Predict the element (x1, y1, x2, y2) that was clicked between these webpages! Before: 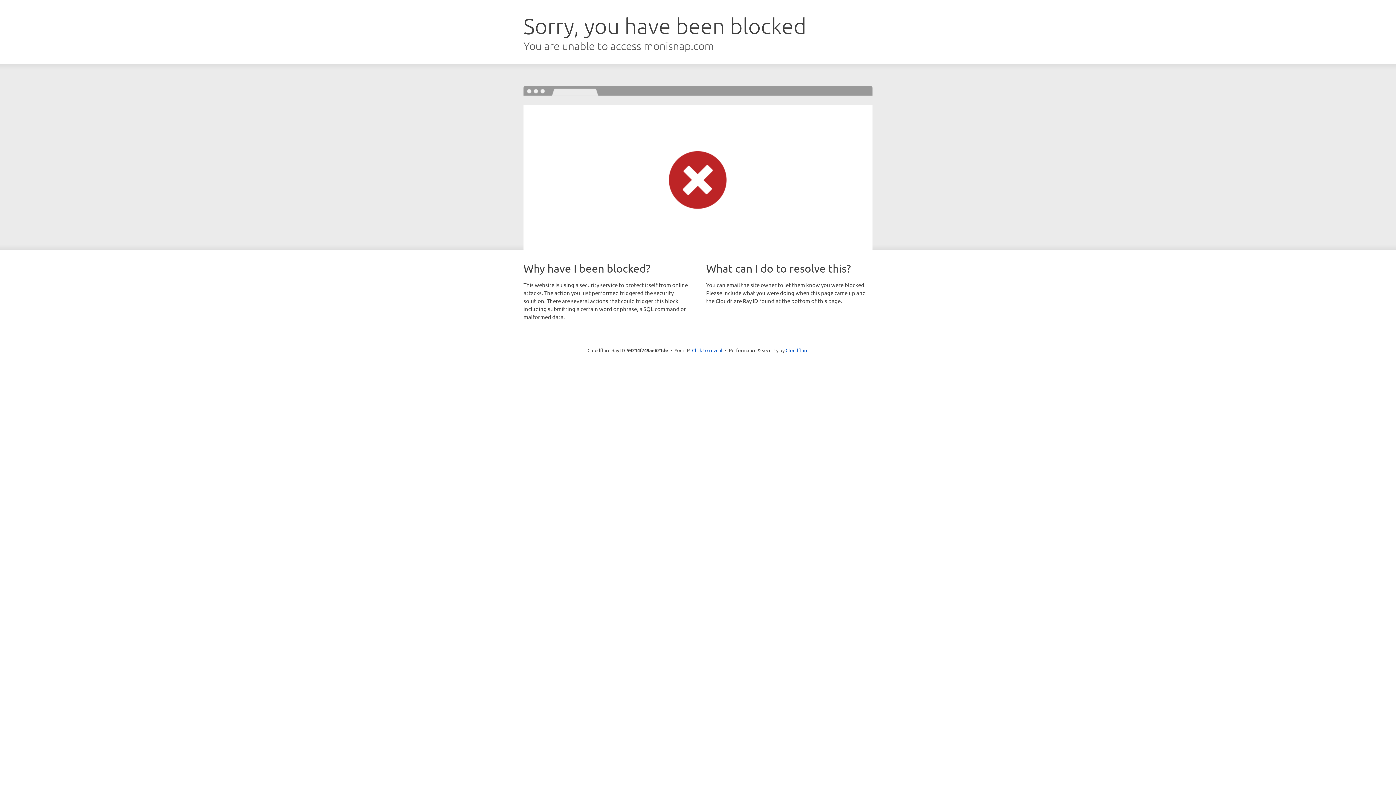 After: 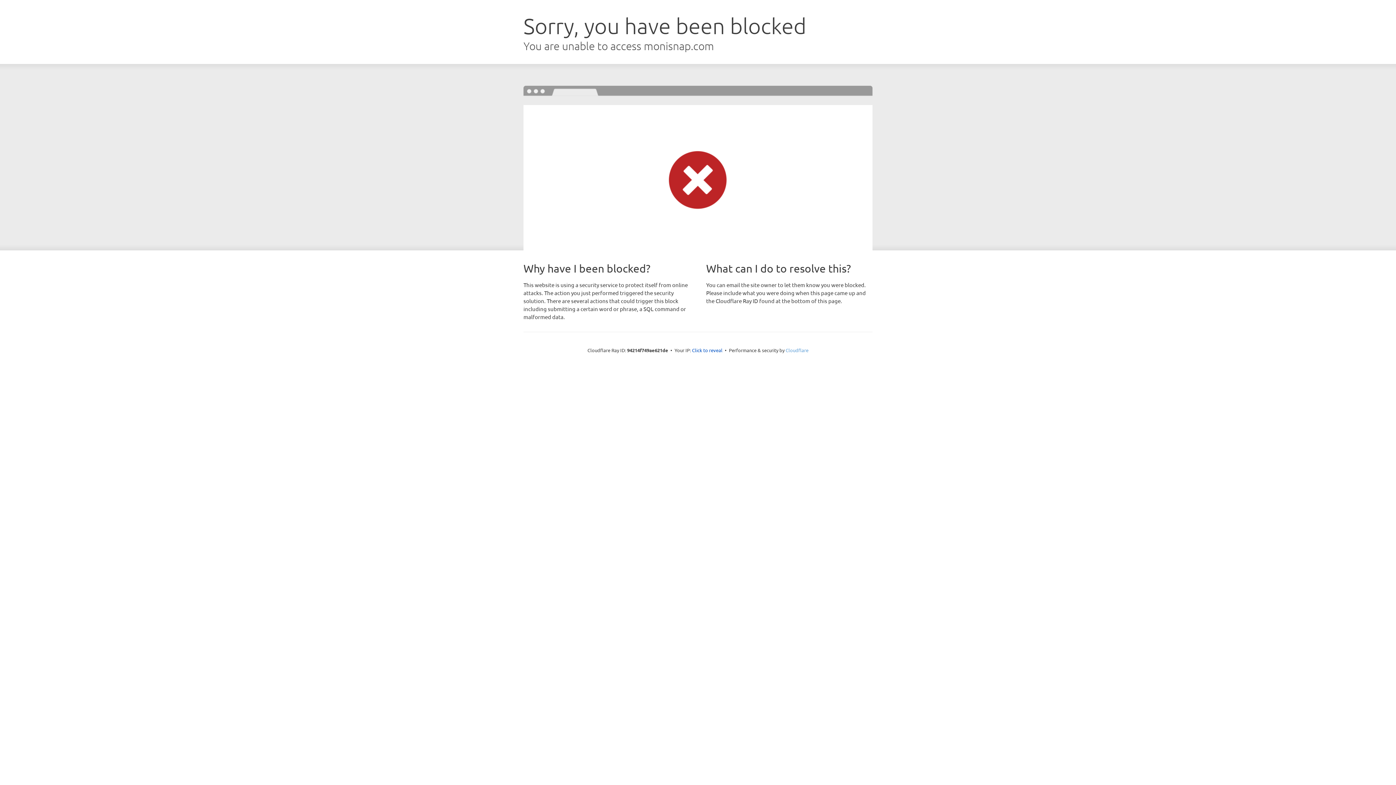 Action: label: Cloudflare bbox: (785, 347, 808, 353)